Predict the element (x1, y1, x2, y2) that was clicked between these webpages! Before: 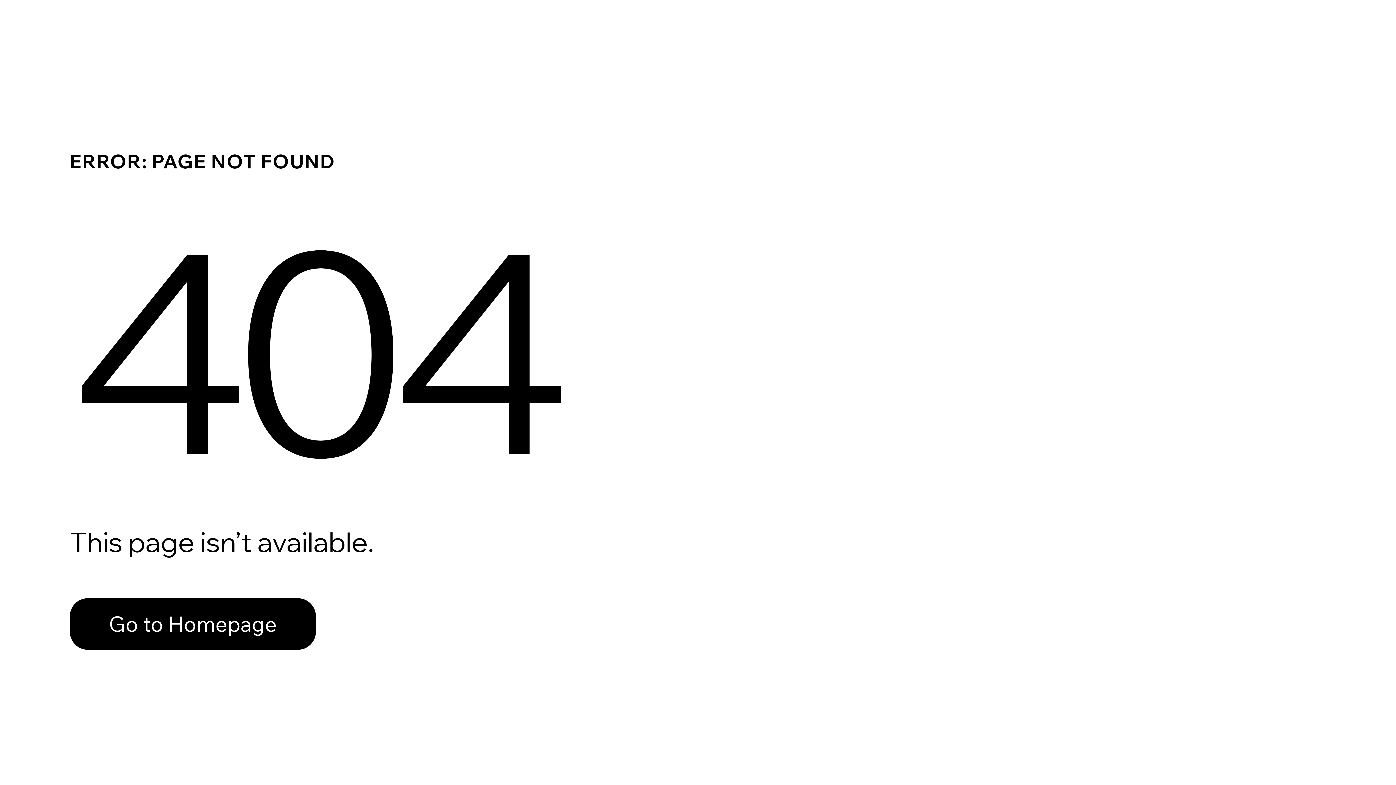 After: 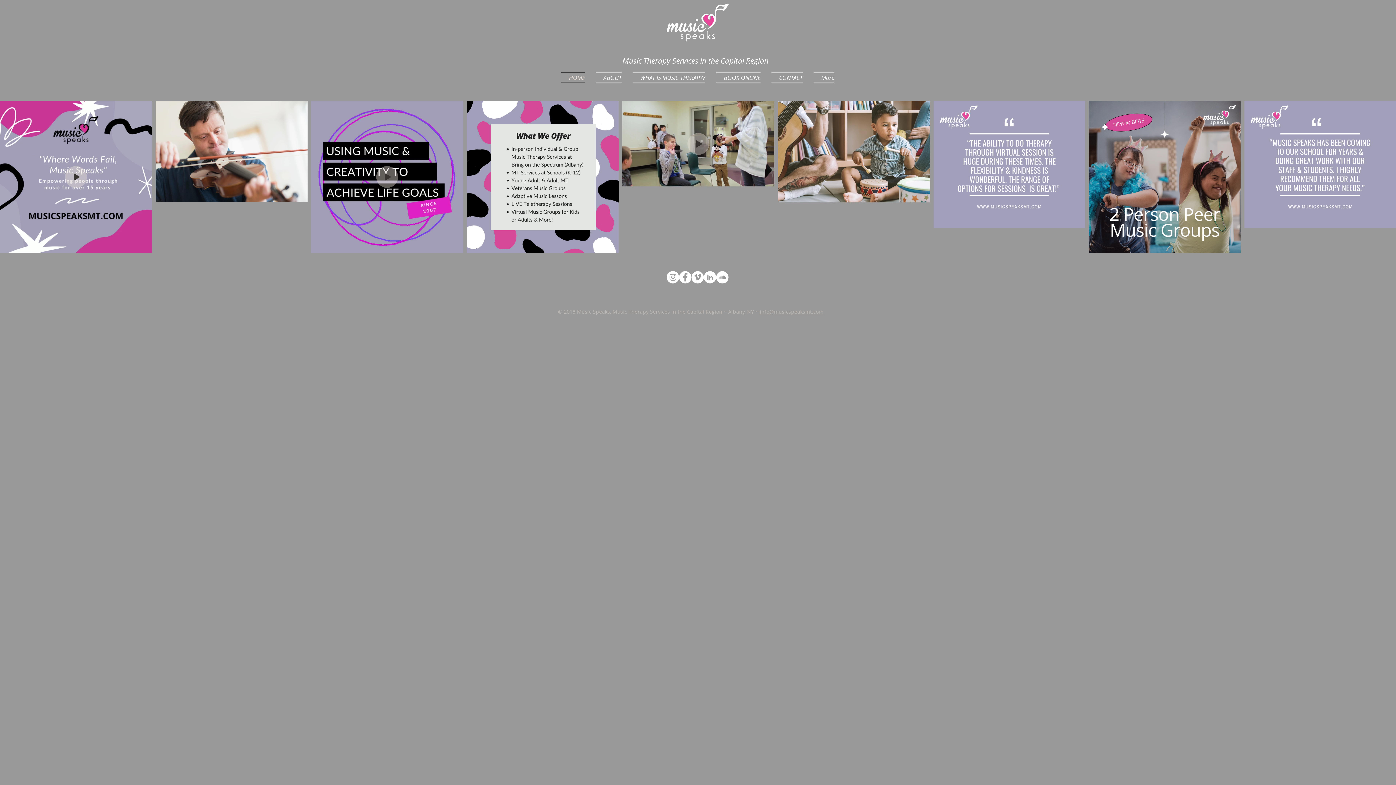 Action: label: Go to Homepage bbox: (69, 598, 316, 650)